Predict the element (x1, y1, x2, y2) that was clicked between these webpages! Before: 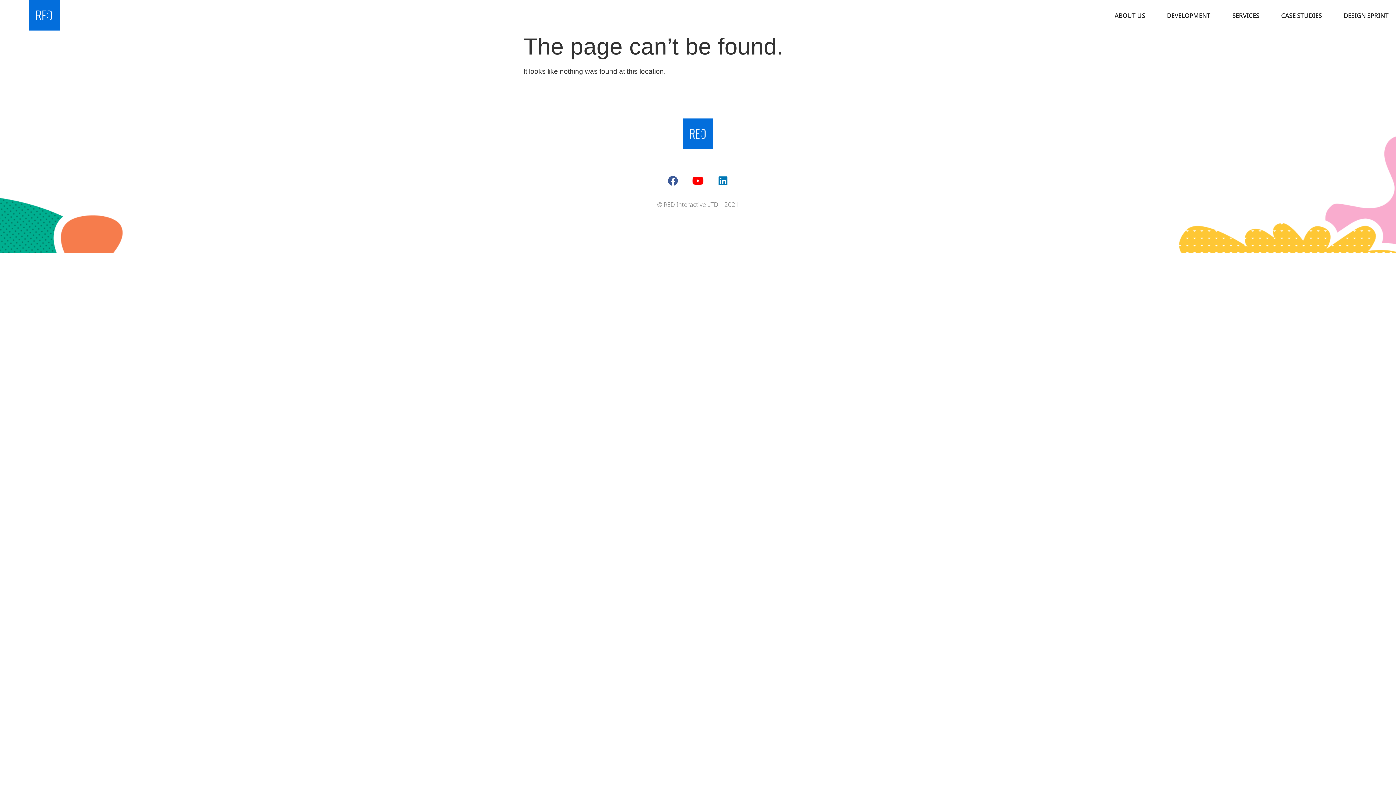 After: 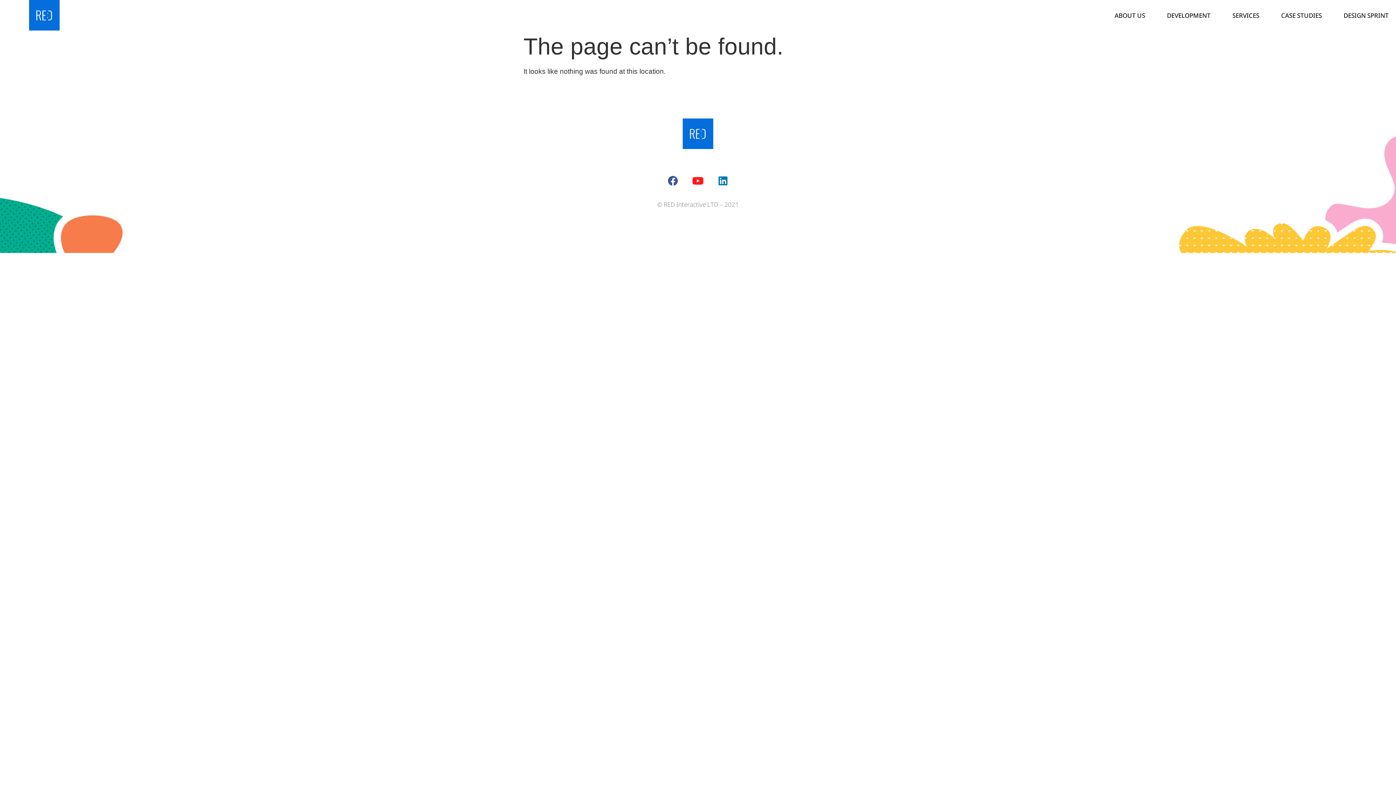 Action: label: Youtube bbox: (688, 170, 708, 191)